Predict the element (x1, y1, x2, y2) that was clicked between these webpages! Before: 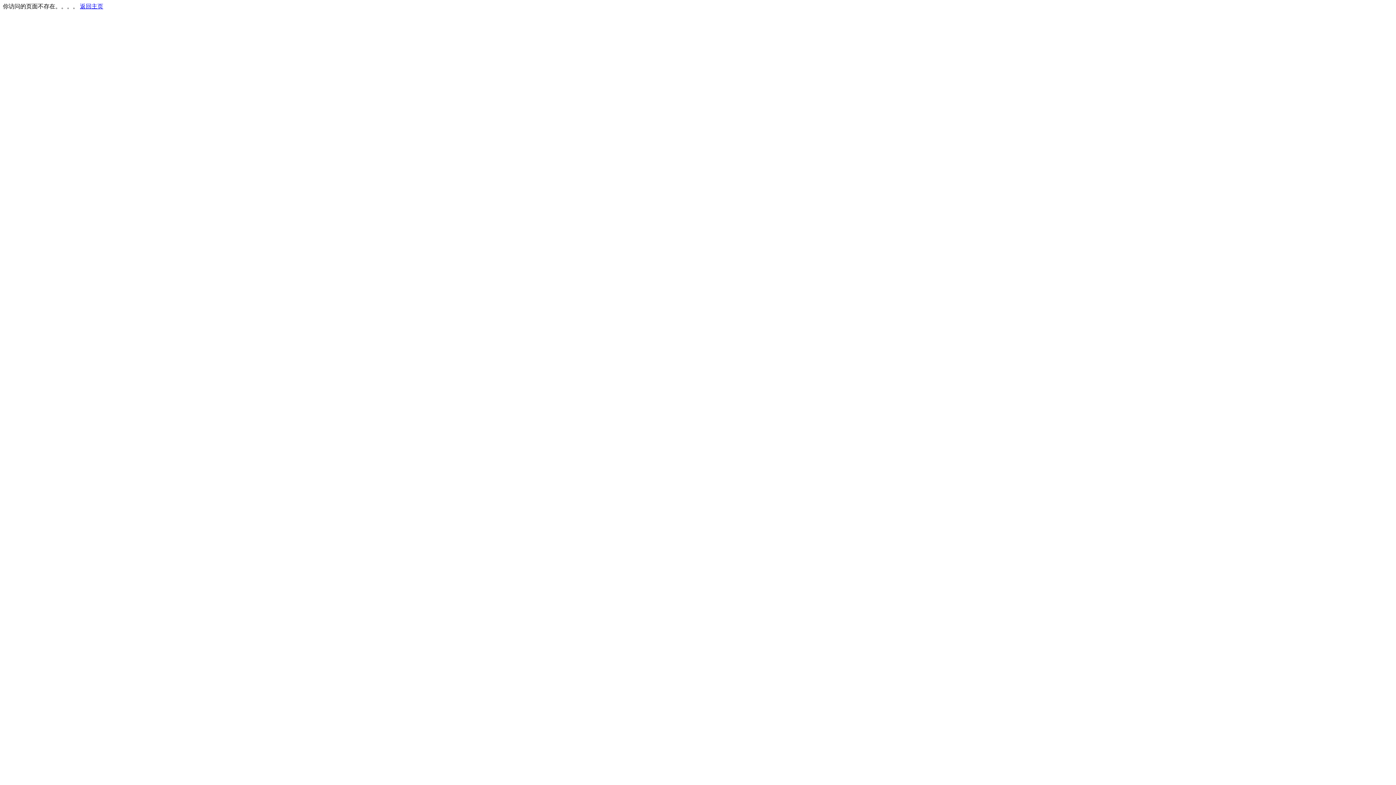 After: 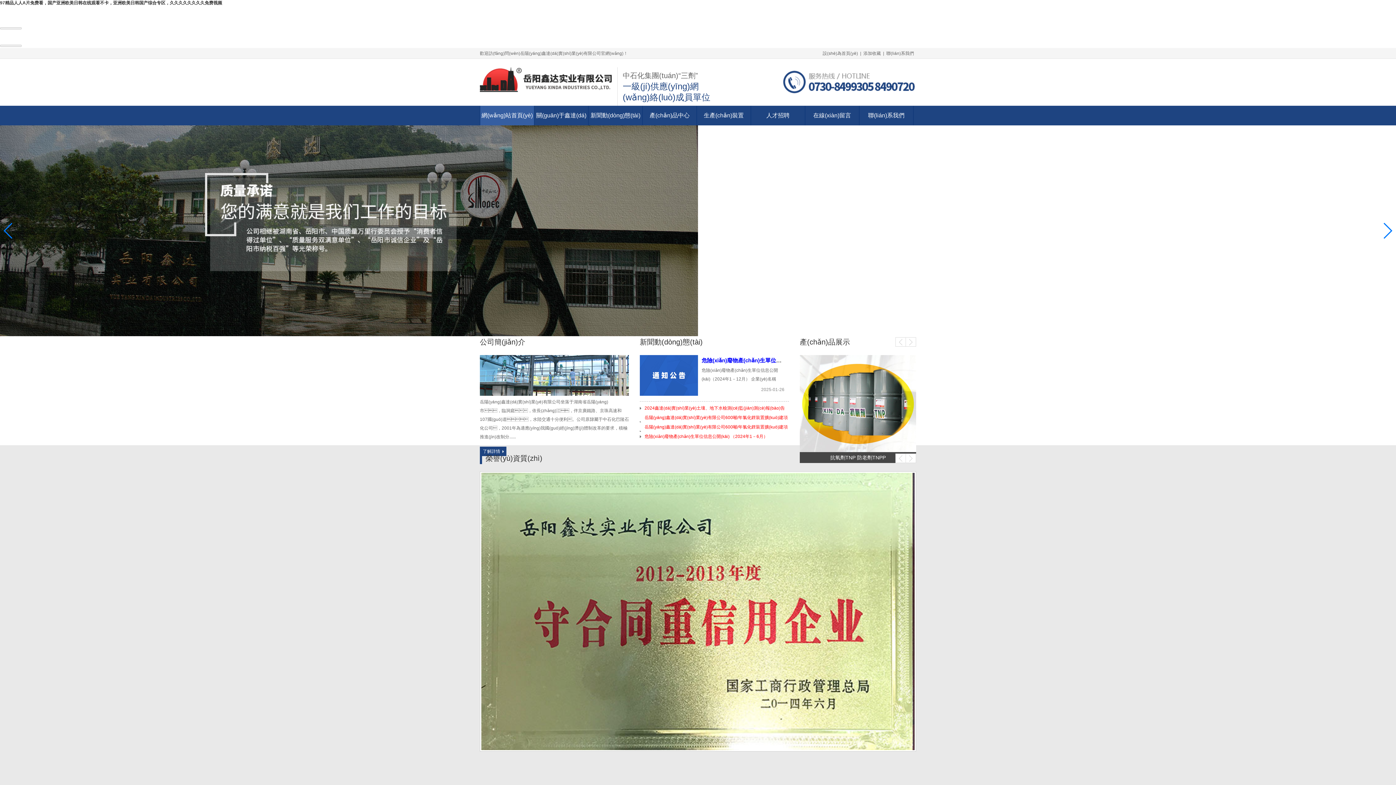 Action: bbox: (80, 3, 103, 9) label: 返回主页